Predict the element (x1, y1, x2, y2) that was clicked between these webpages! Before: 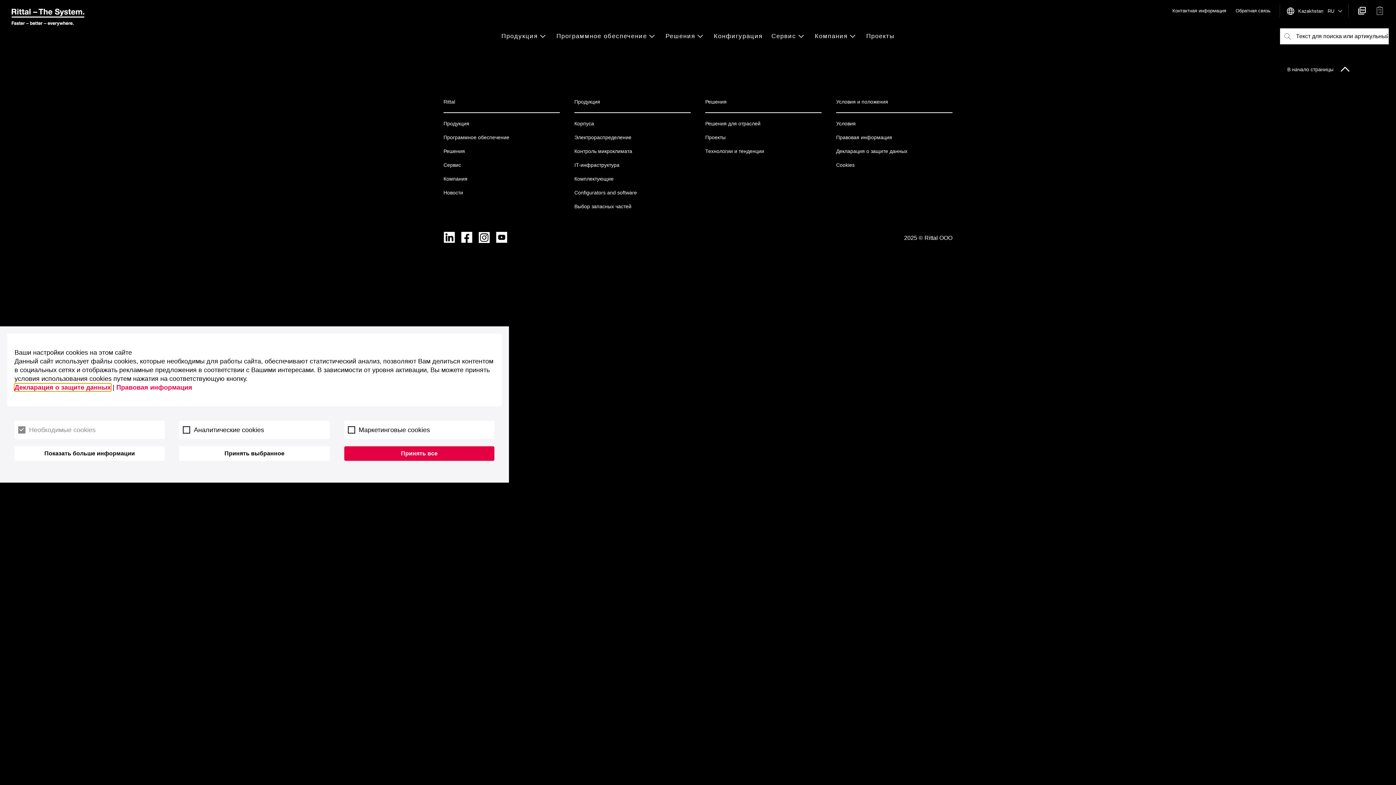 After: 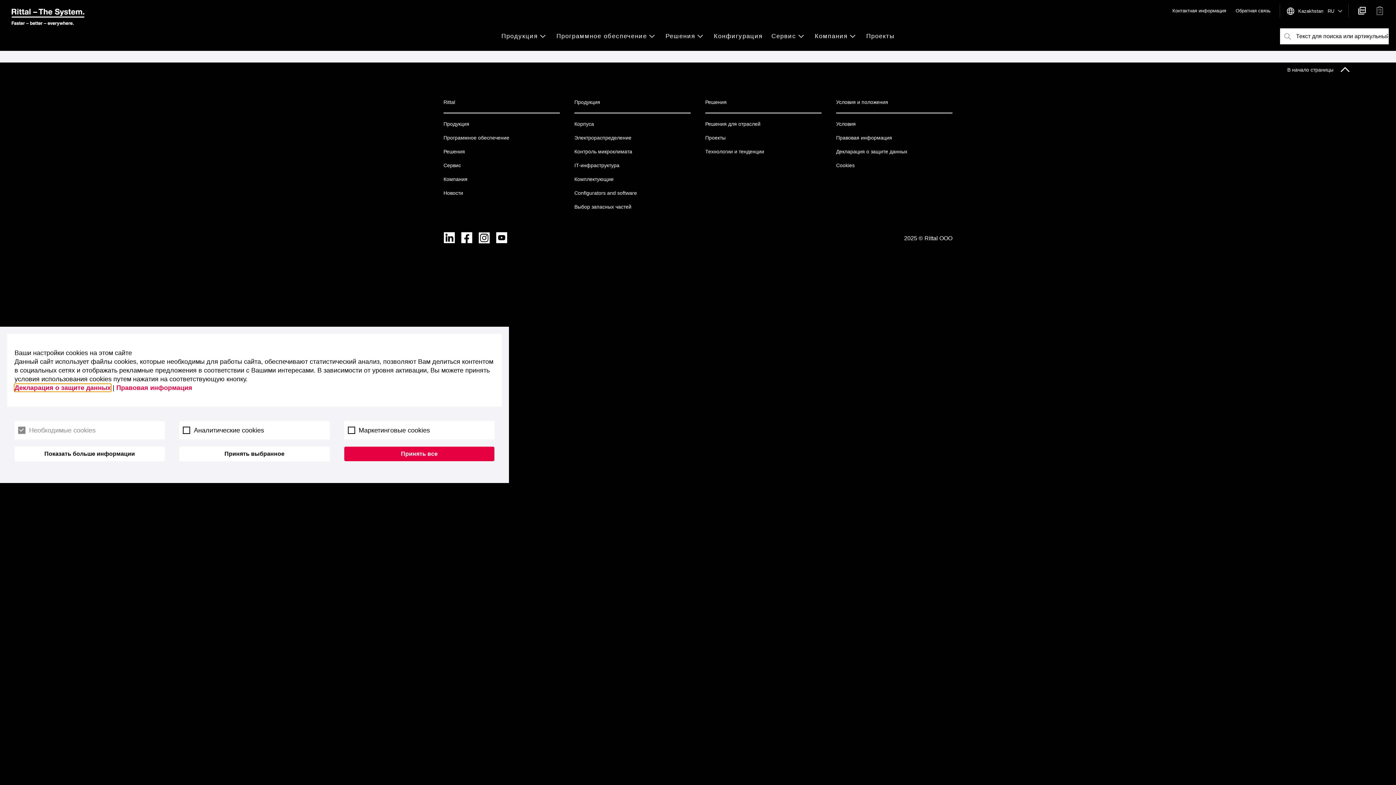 Action: label: Новости bbox: (443, 187, 463, 197)